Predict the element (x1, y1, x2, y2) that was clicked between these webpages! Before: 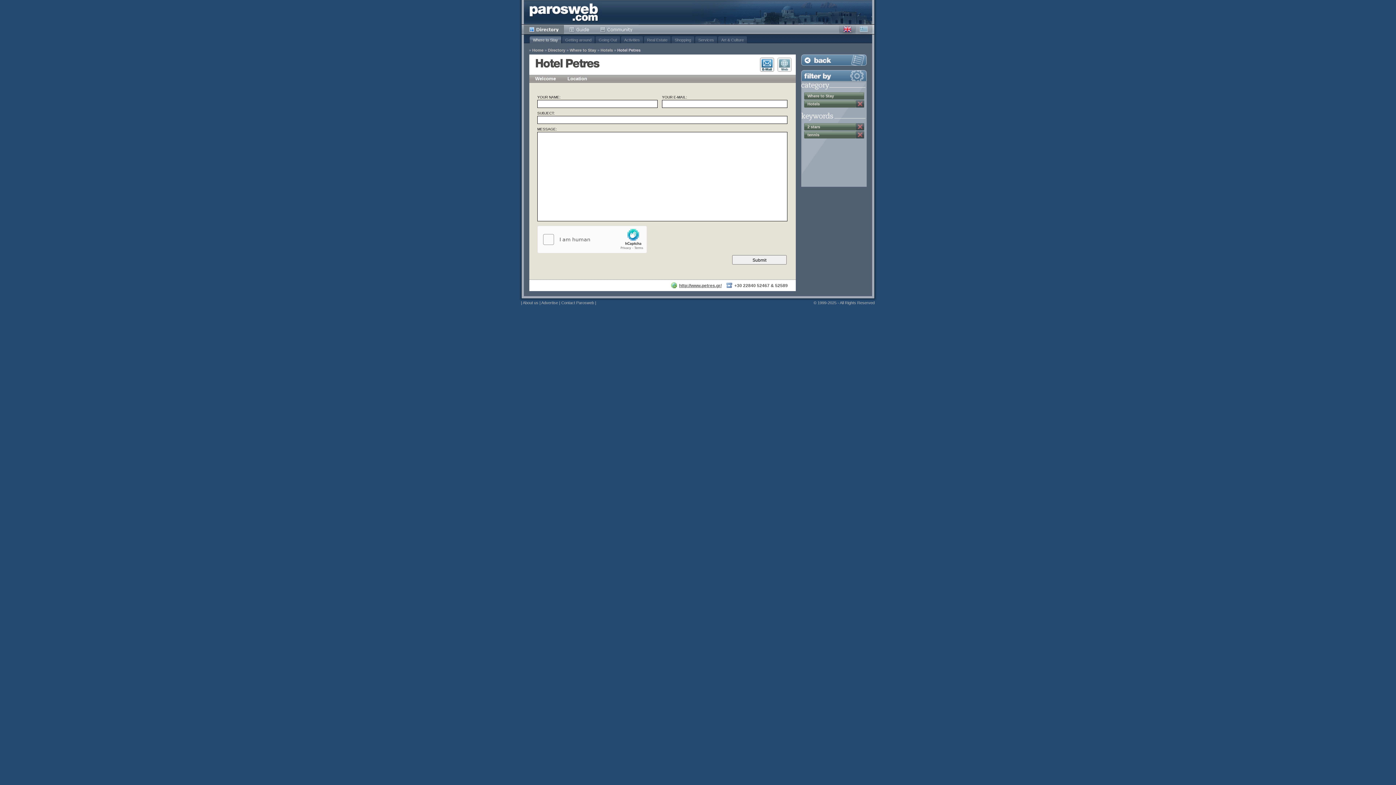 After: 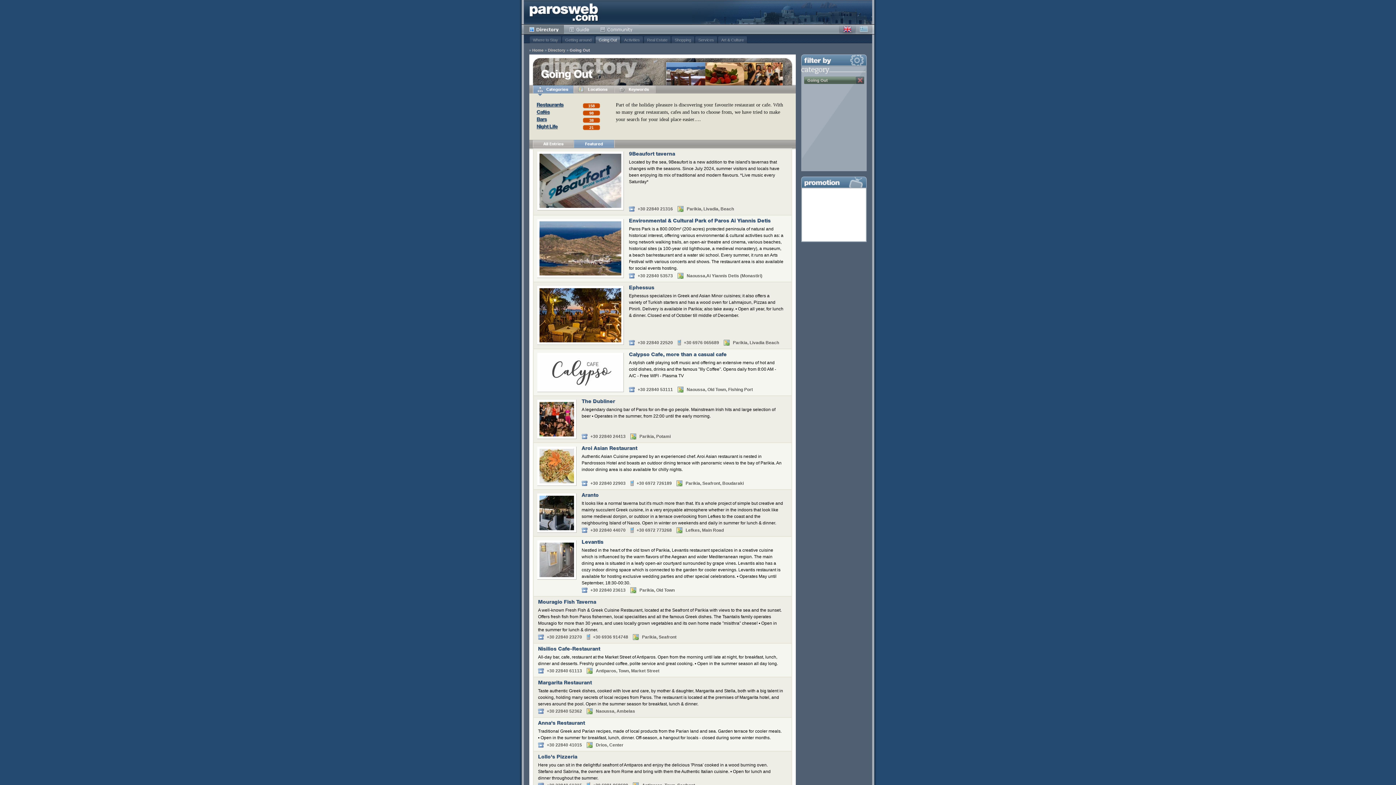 Action: label: Going Out bbox: (595, 36, 620, 43)